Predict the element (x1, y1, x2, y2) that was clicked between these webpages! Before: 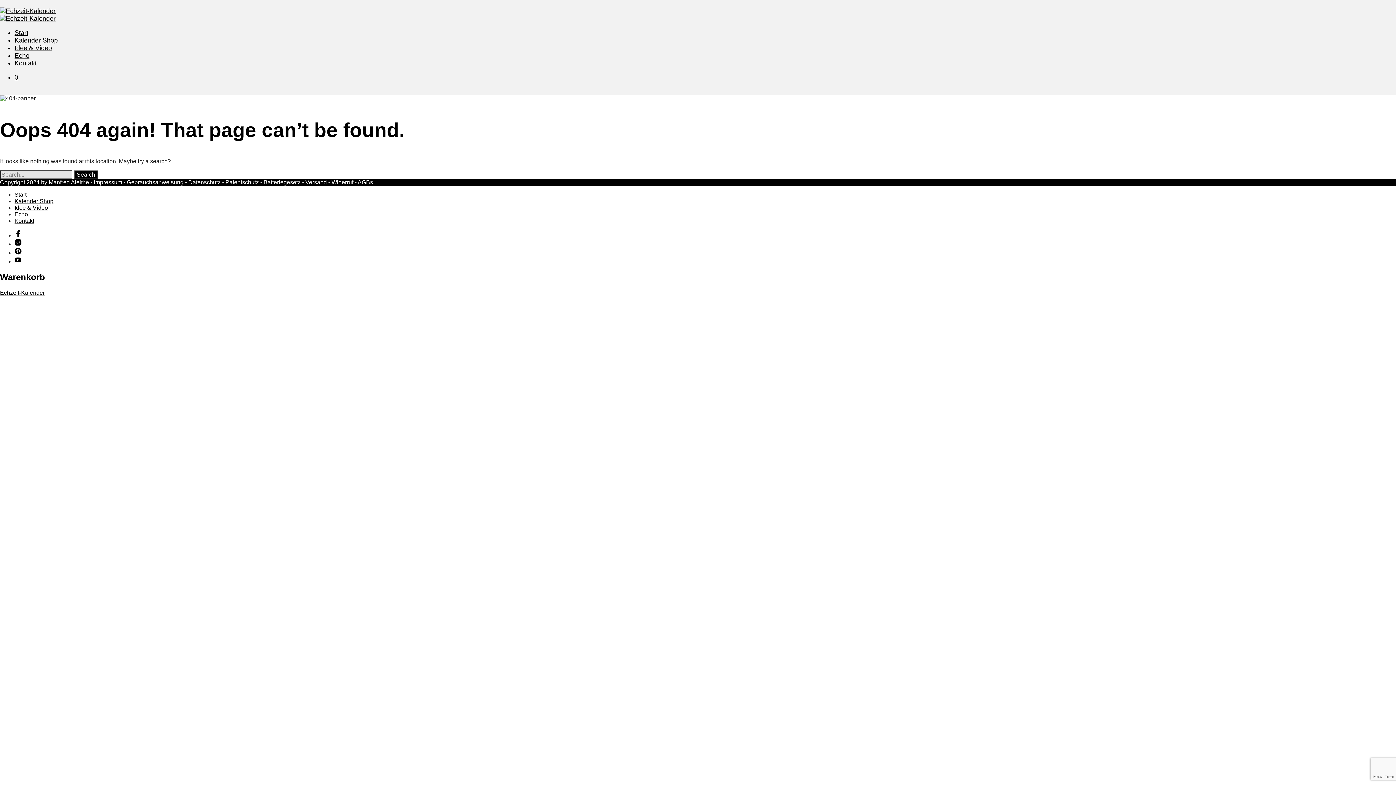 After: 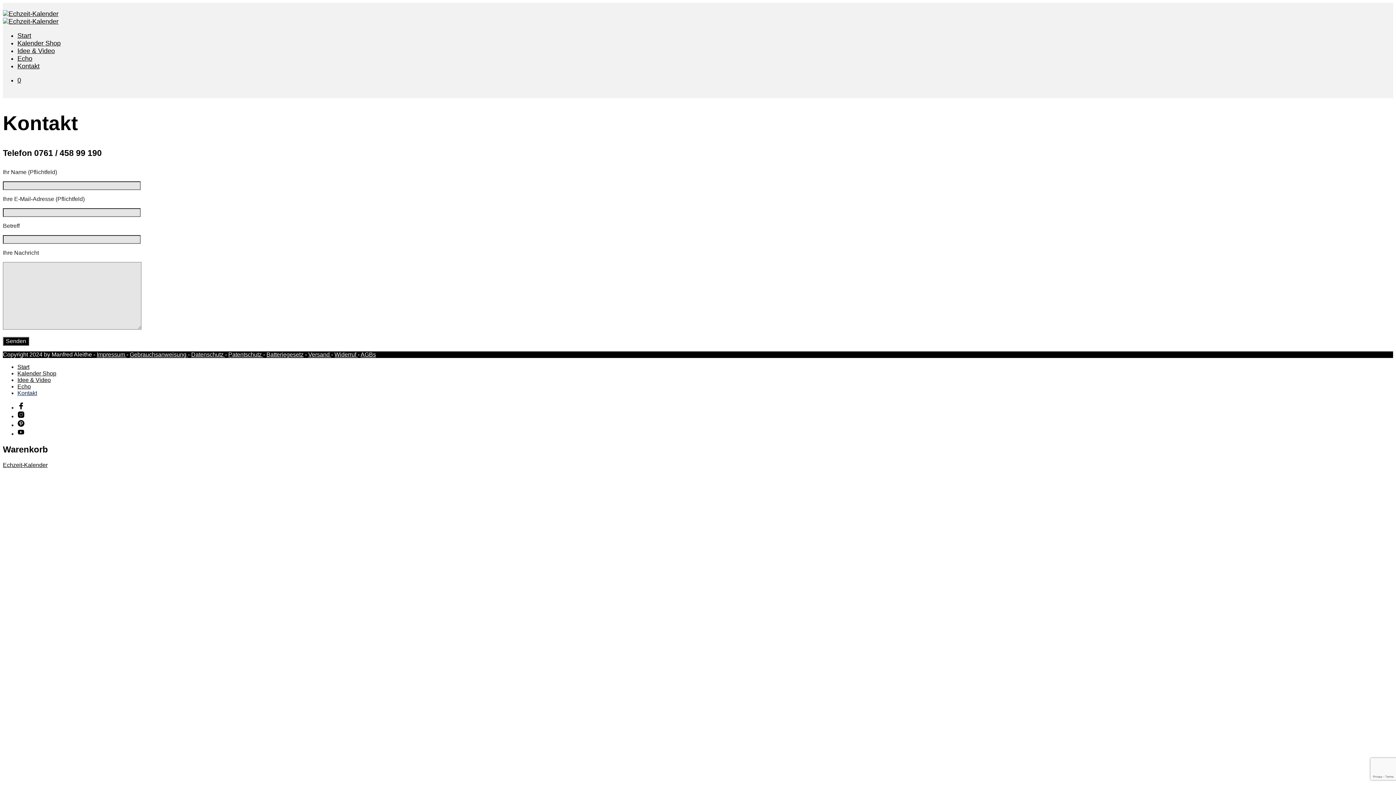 Action: bbox: (14, 59, 36, 66) label: Kontakt